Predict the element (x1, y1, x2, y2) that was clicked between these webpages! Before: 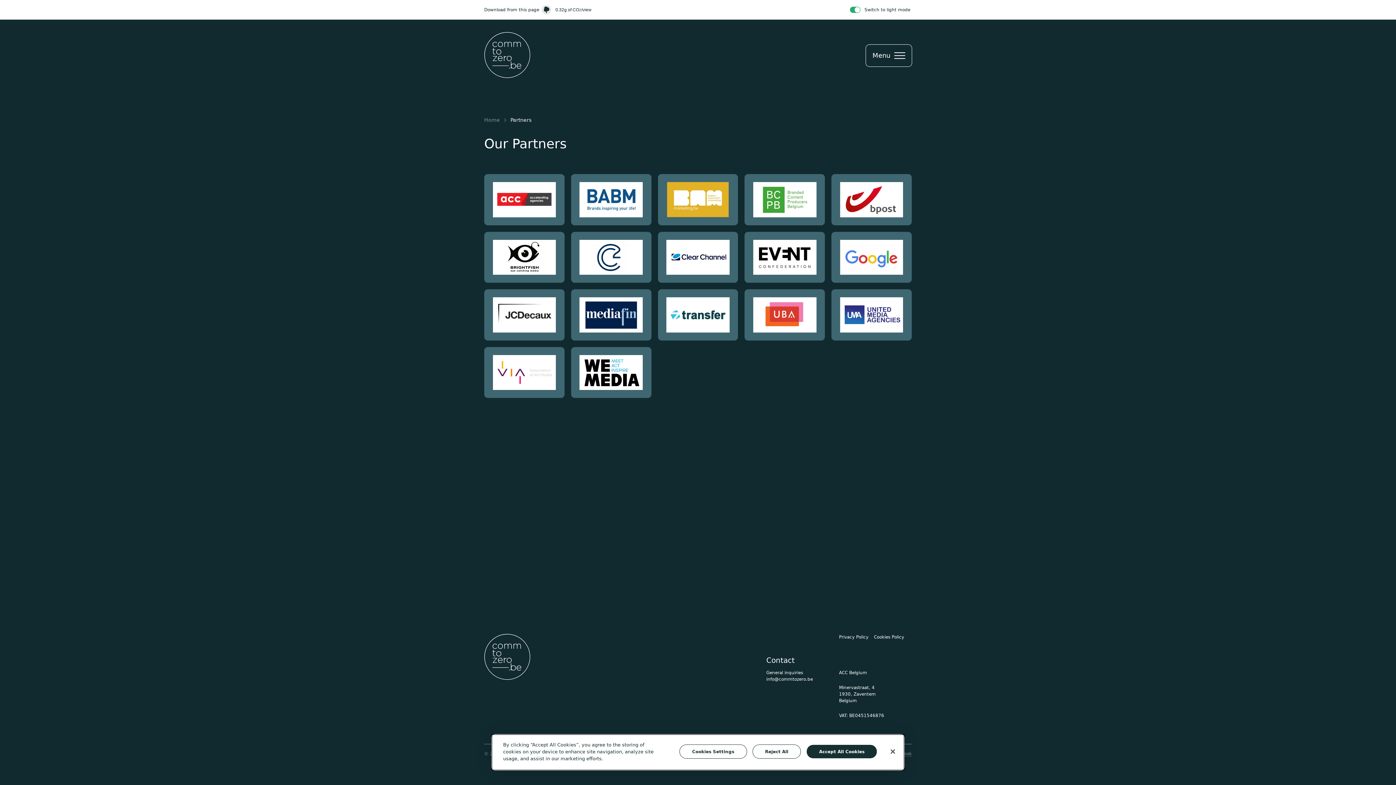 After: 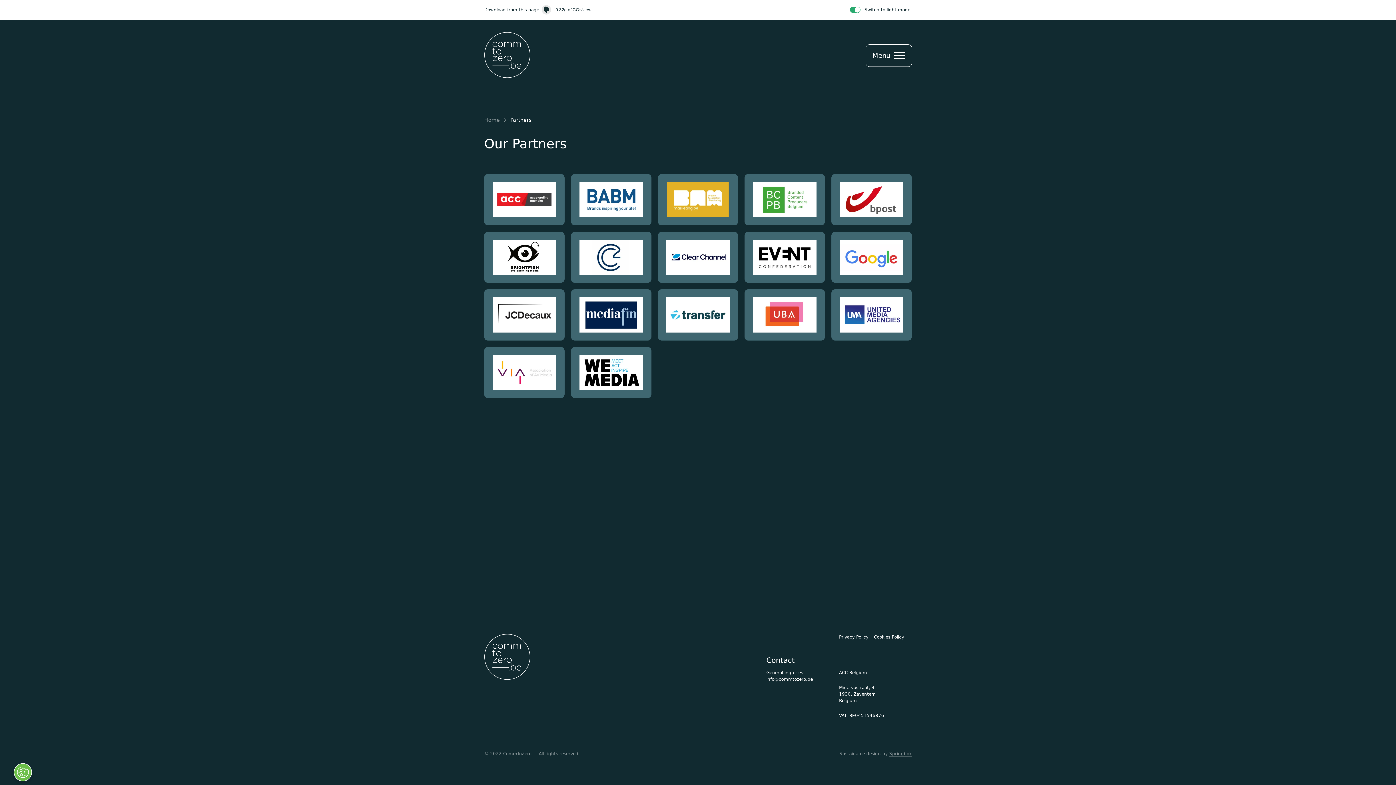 Action: label: Accept All Cookies bbox: (807, 745, 877, 758)